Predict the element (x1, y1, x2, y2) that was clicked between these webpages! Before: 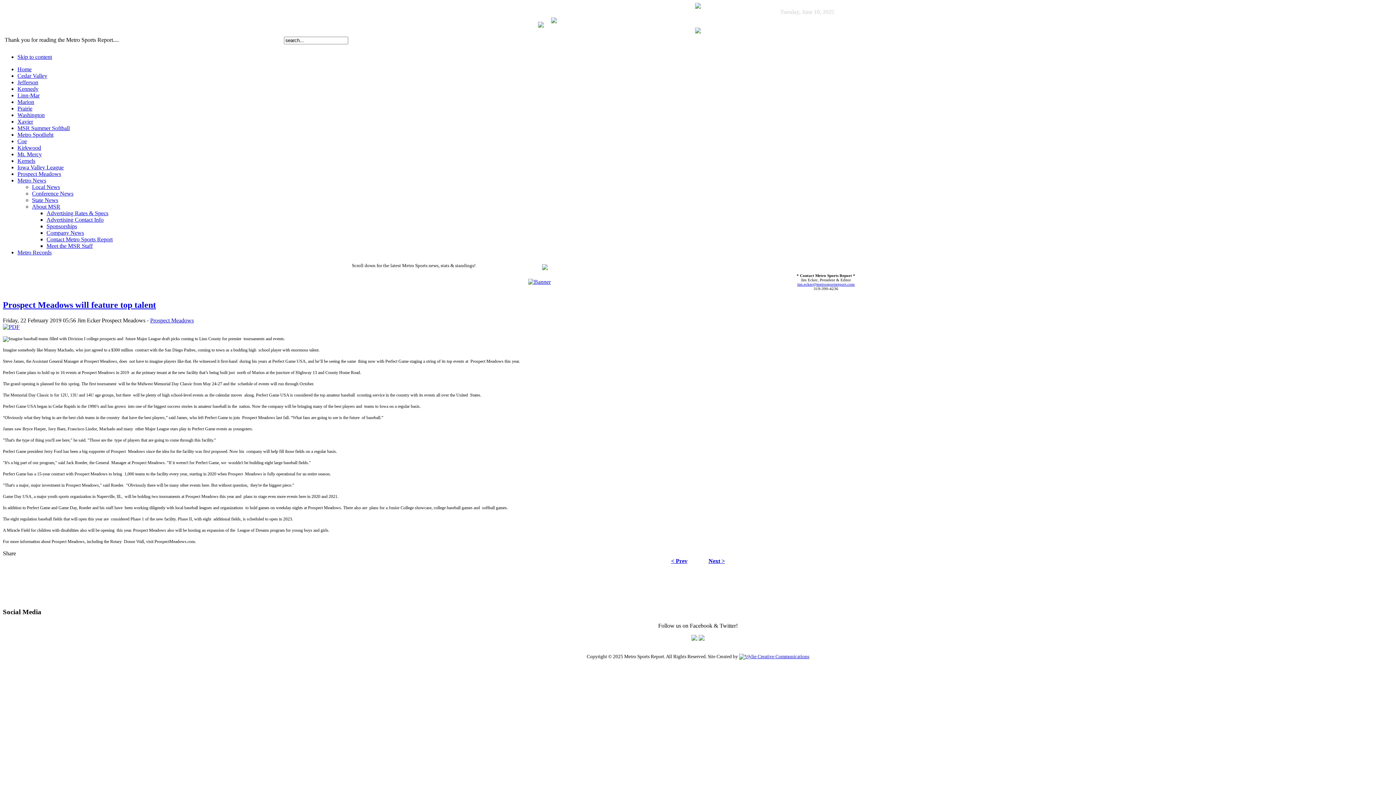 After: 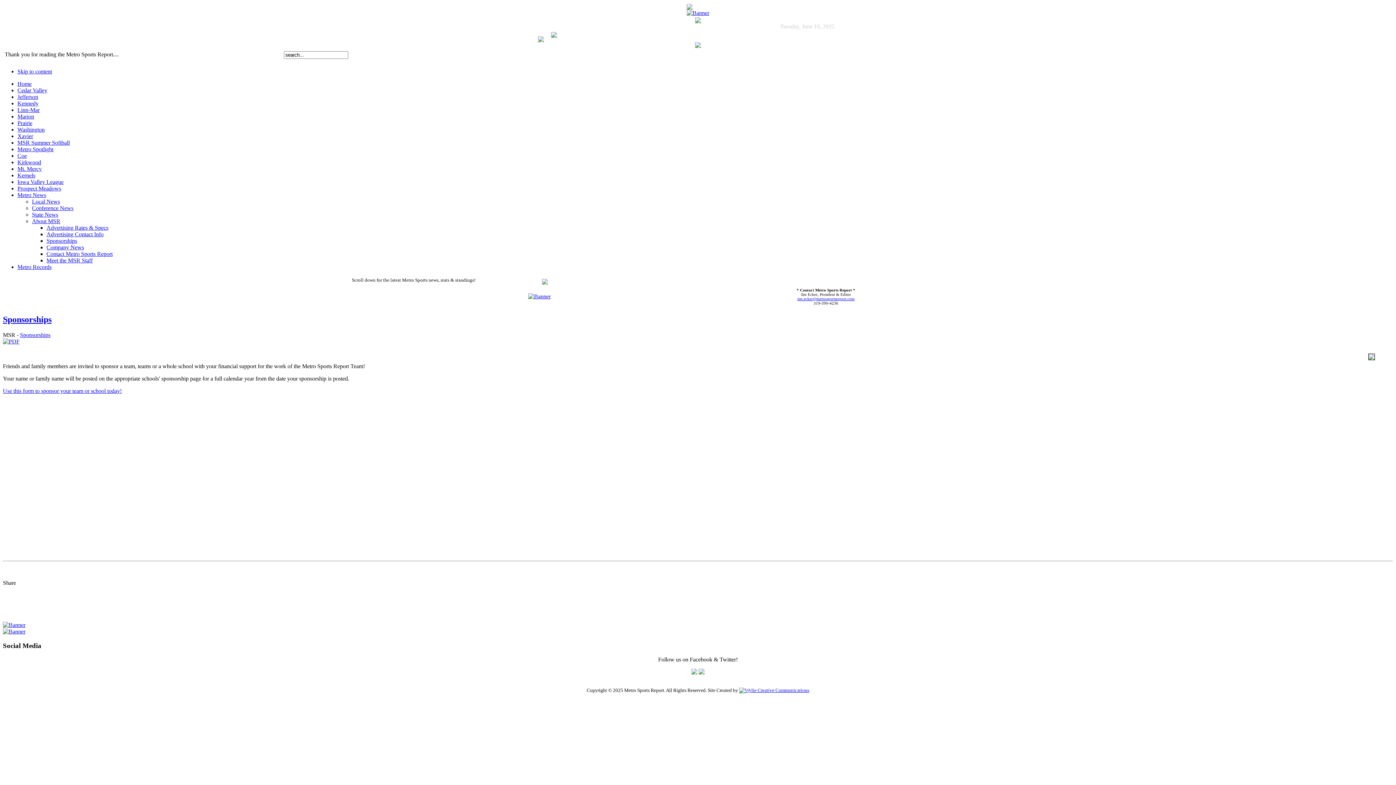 Action: label: Sponsorships bbox: (46, 223, 77, 229)